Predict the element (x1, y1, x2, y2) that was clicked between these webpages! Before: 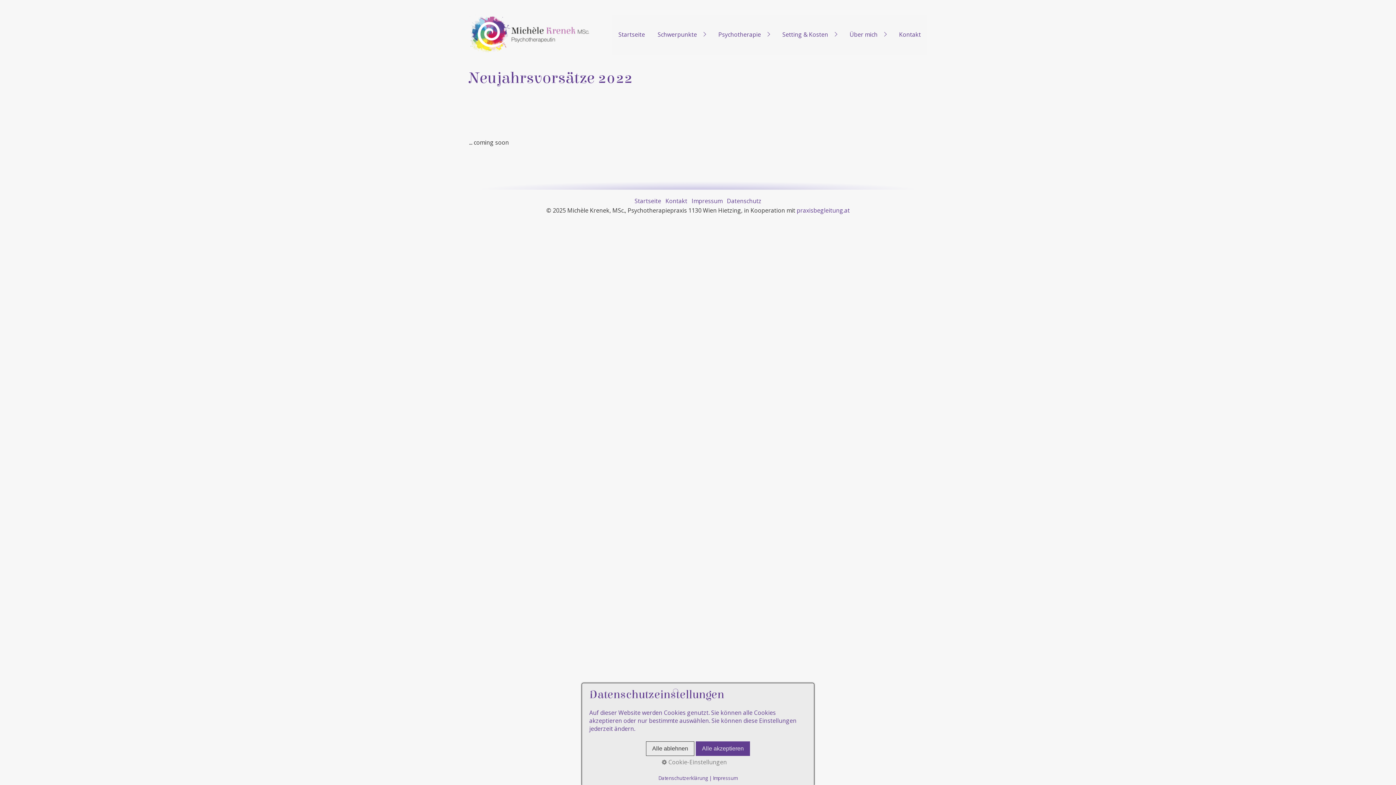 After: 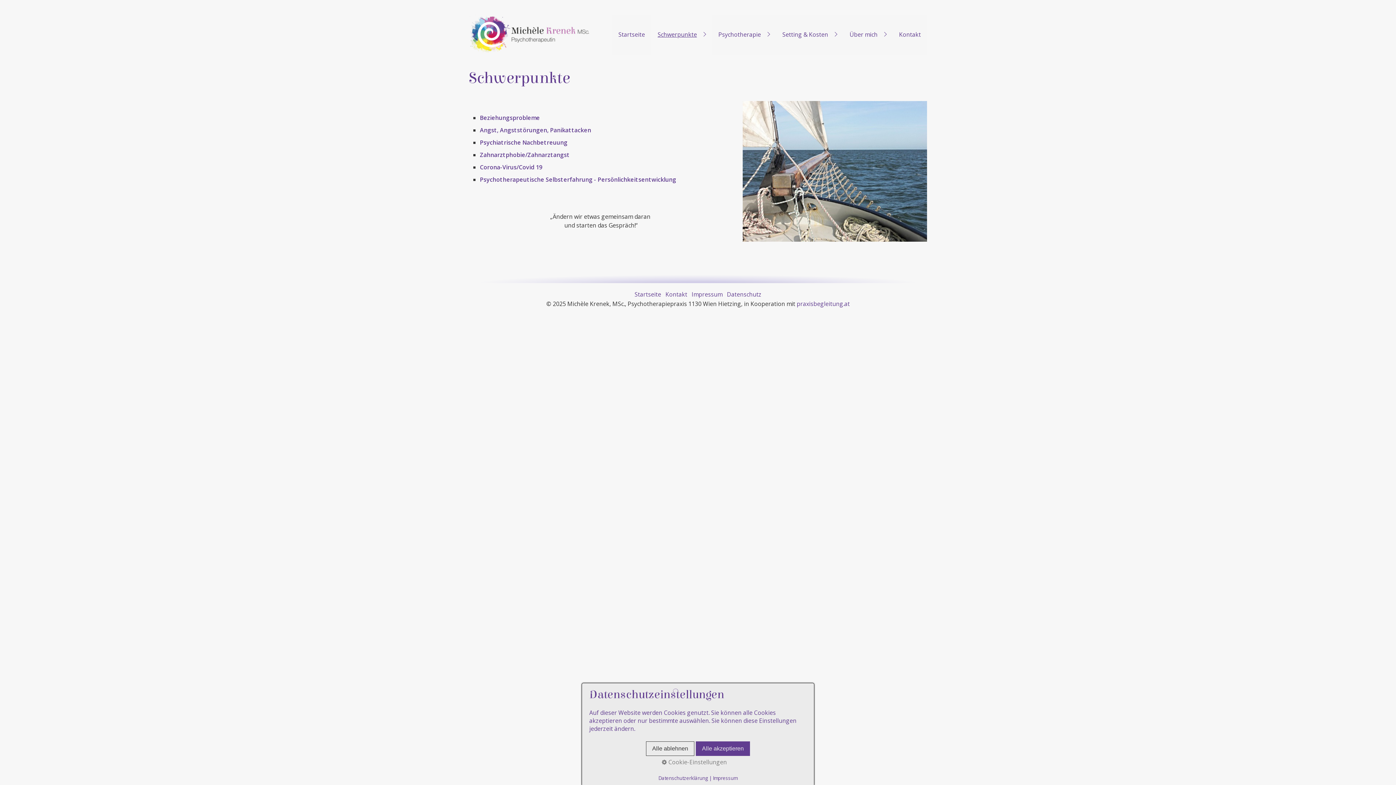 Action: bbox: (651, 14, 711, 54) label: Schwerpunkte